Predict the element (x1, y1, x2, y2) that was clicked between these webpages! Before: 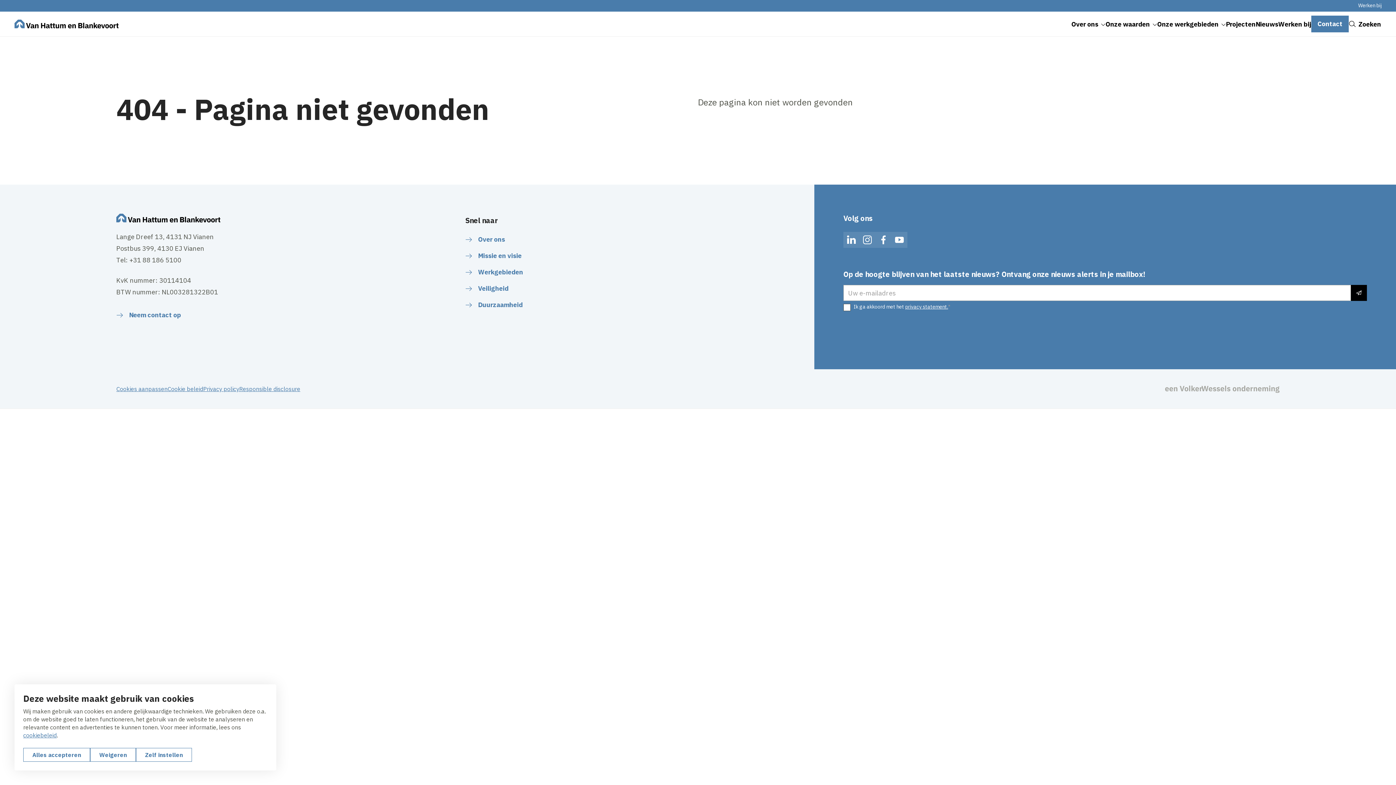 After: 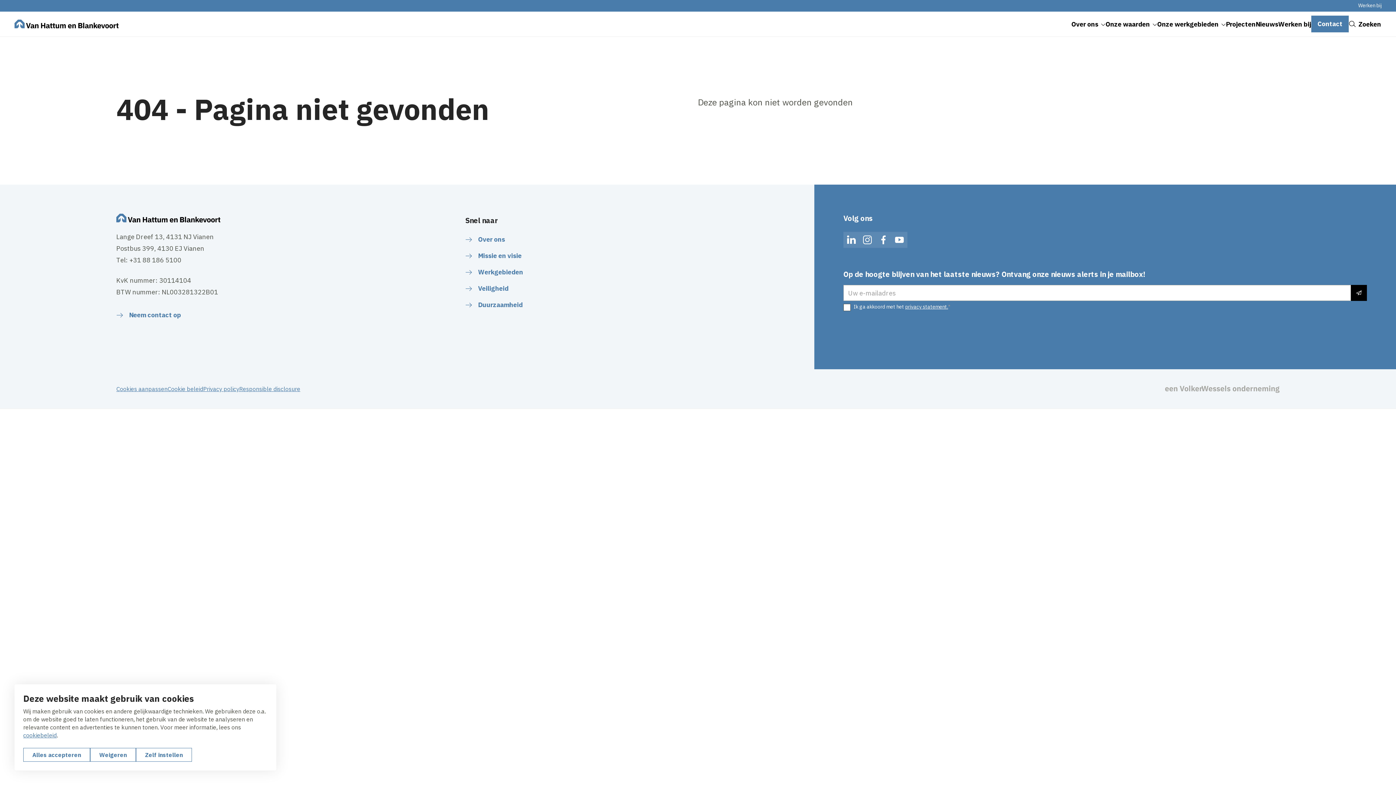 Action: bbox: (1165, 385, 1280, 394)